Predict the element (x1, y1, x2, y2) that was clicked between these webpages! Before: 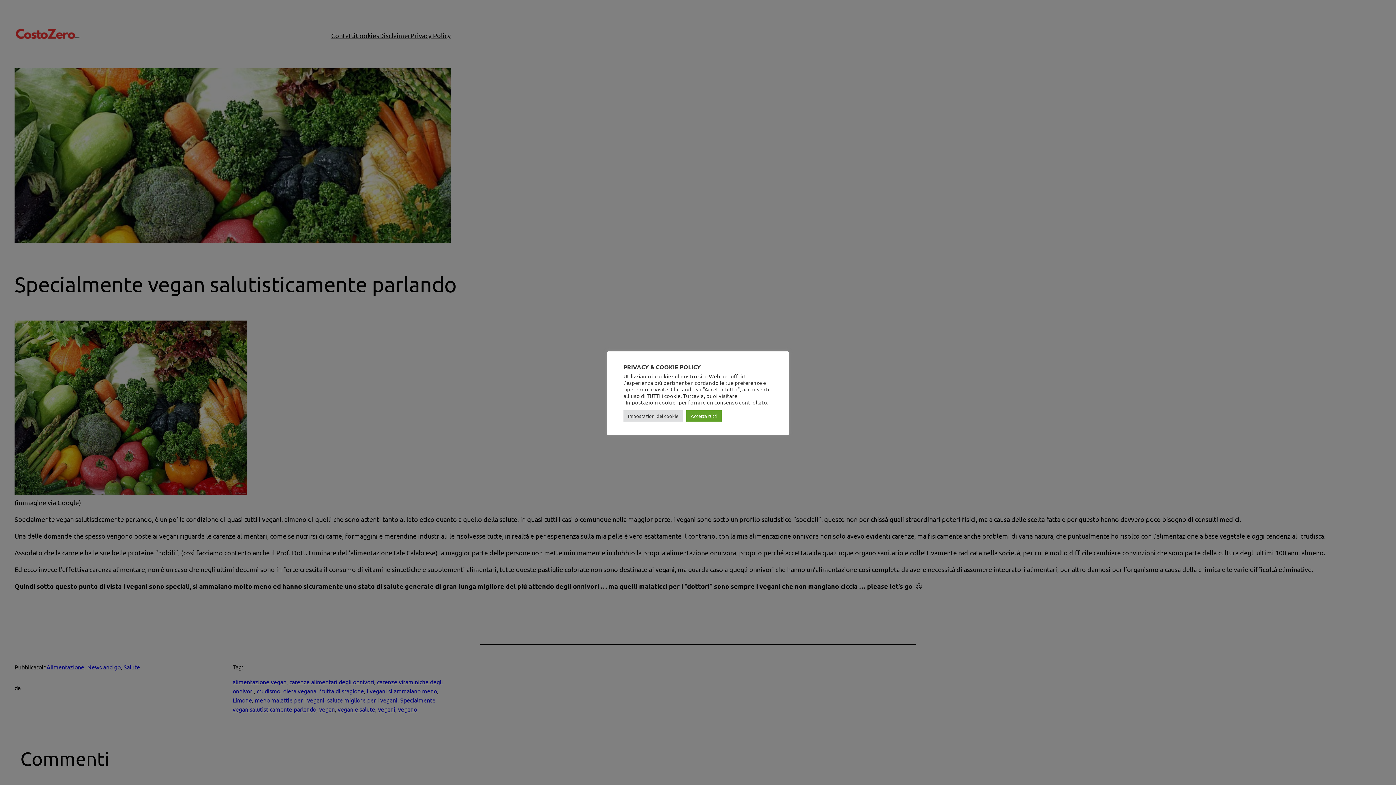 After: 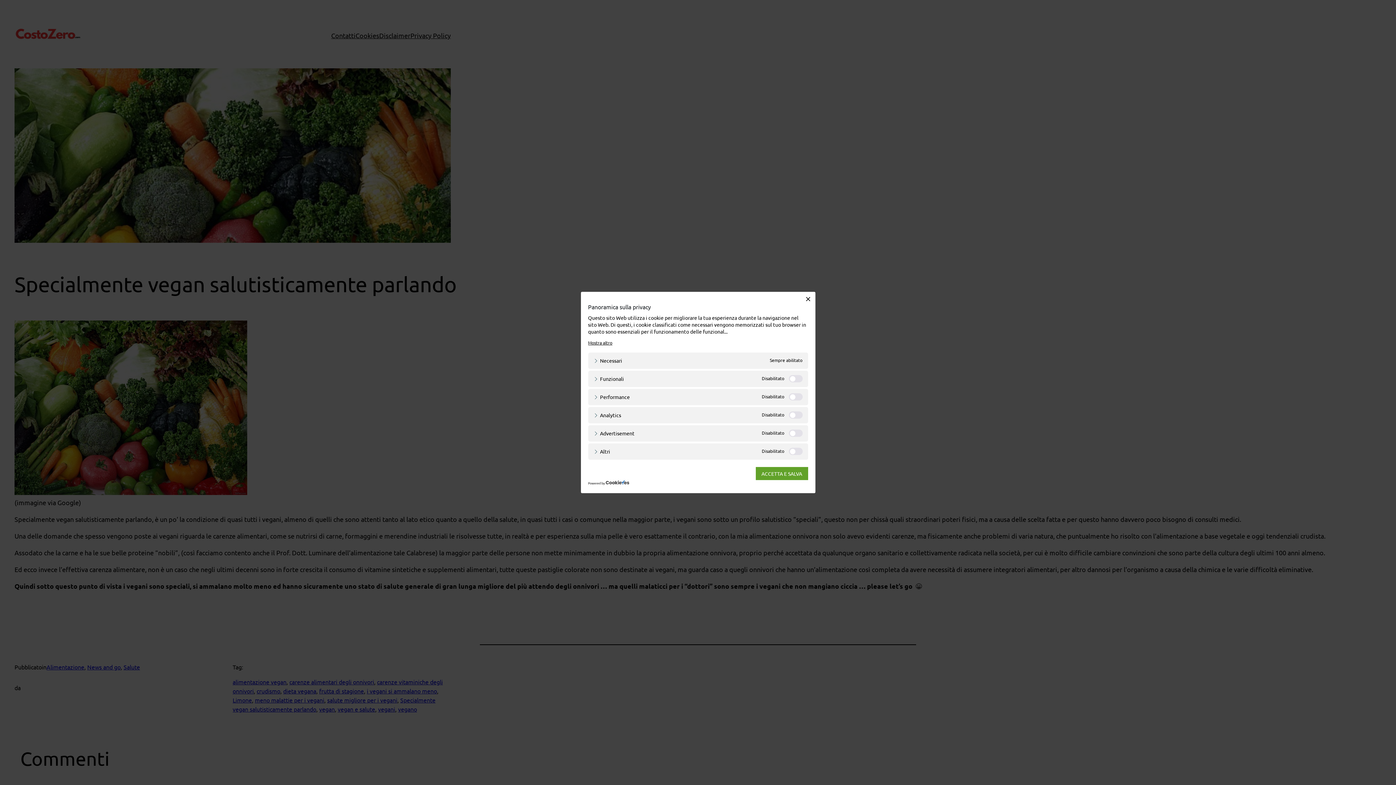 Action: label: Impostazioni dei cookie bbox: (623, 410, 682, 421)